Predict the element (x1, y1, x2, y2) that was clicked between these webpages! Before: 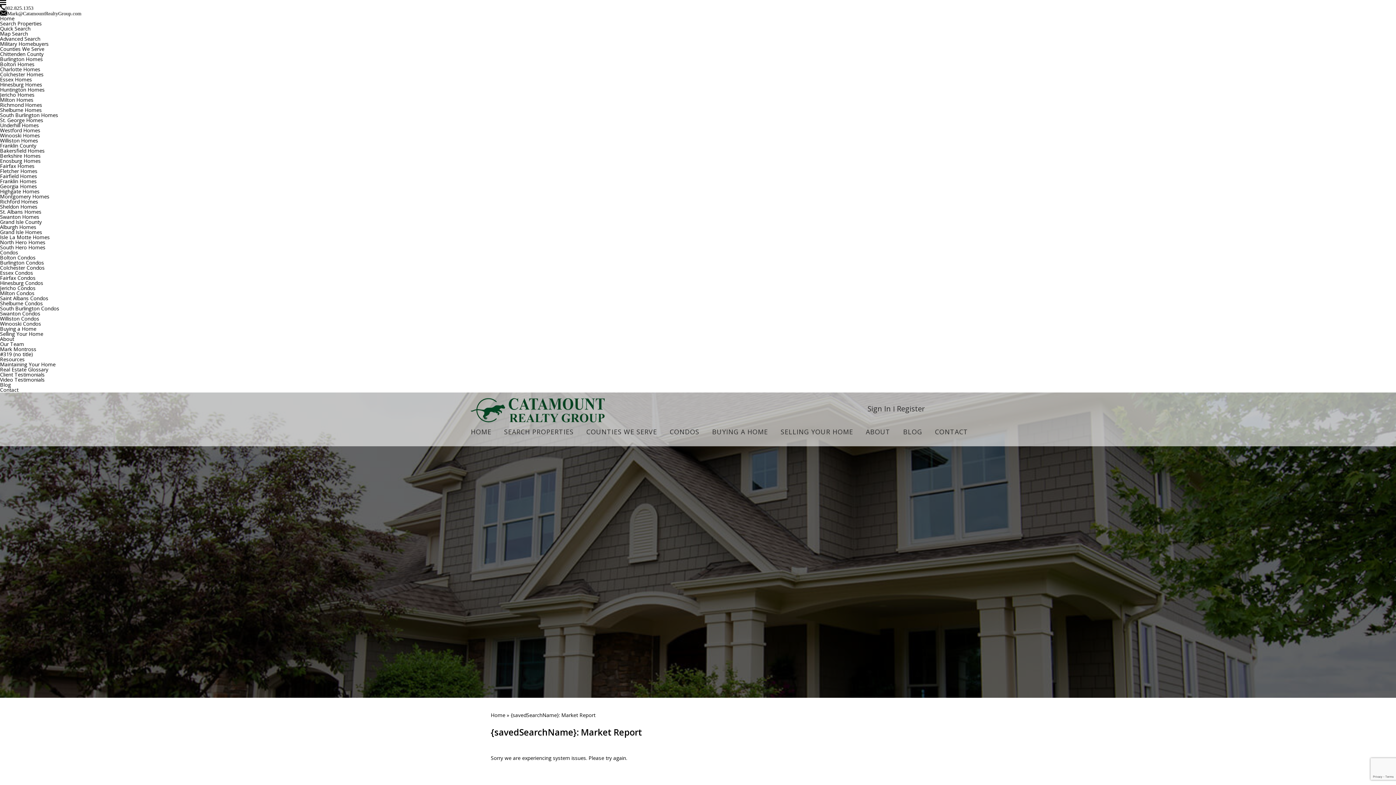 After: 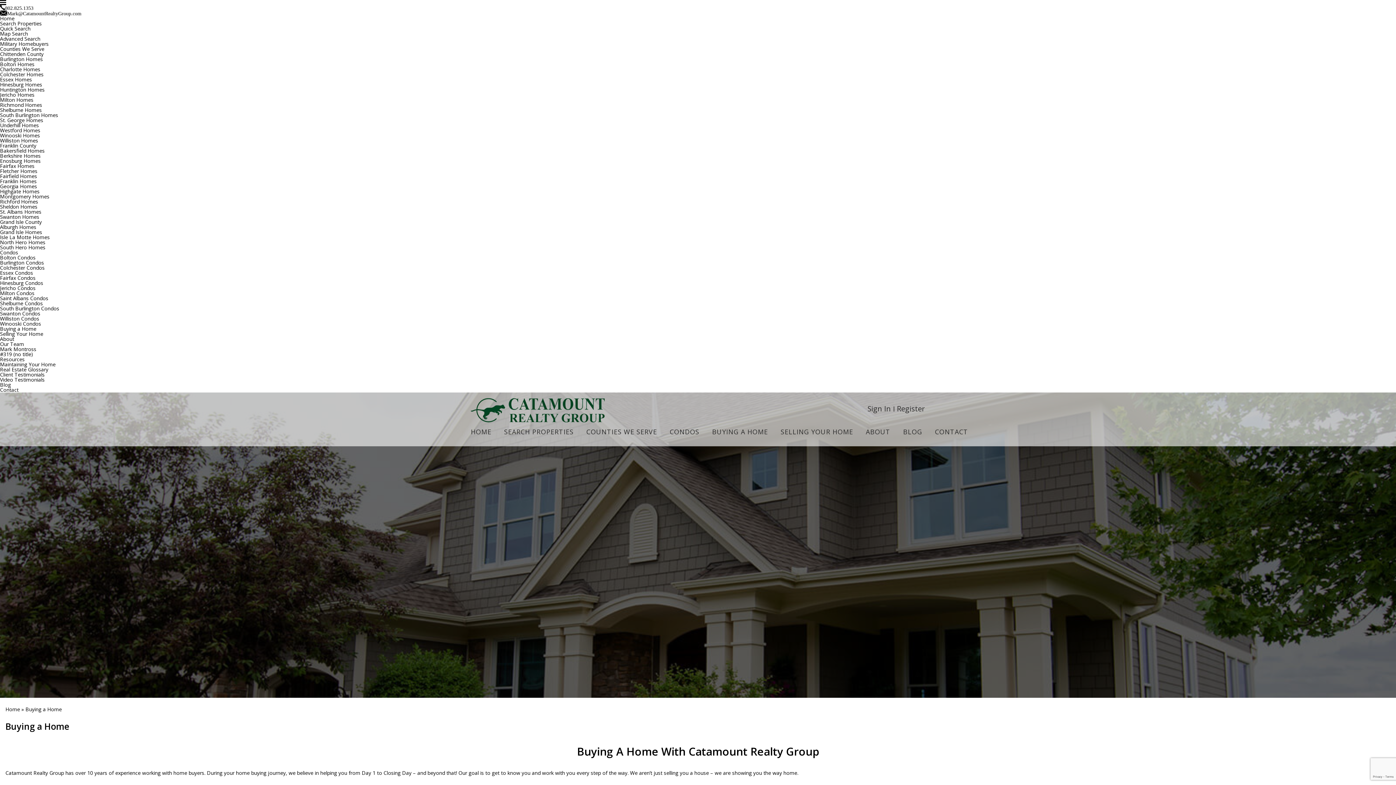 Action: label: Buying a Home bbox: (0, 325, 36, 332)